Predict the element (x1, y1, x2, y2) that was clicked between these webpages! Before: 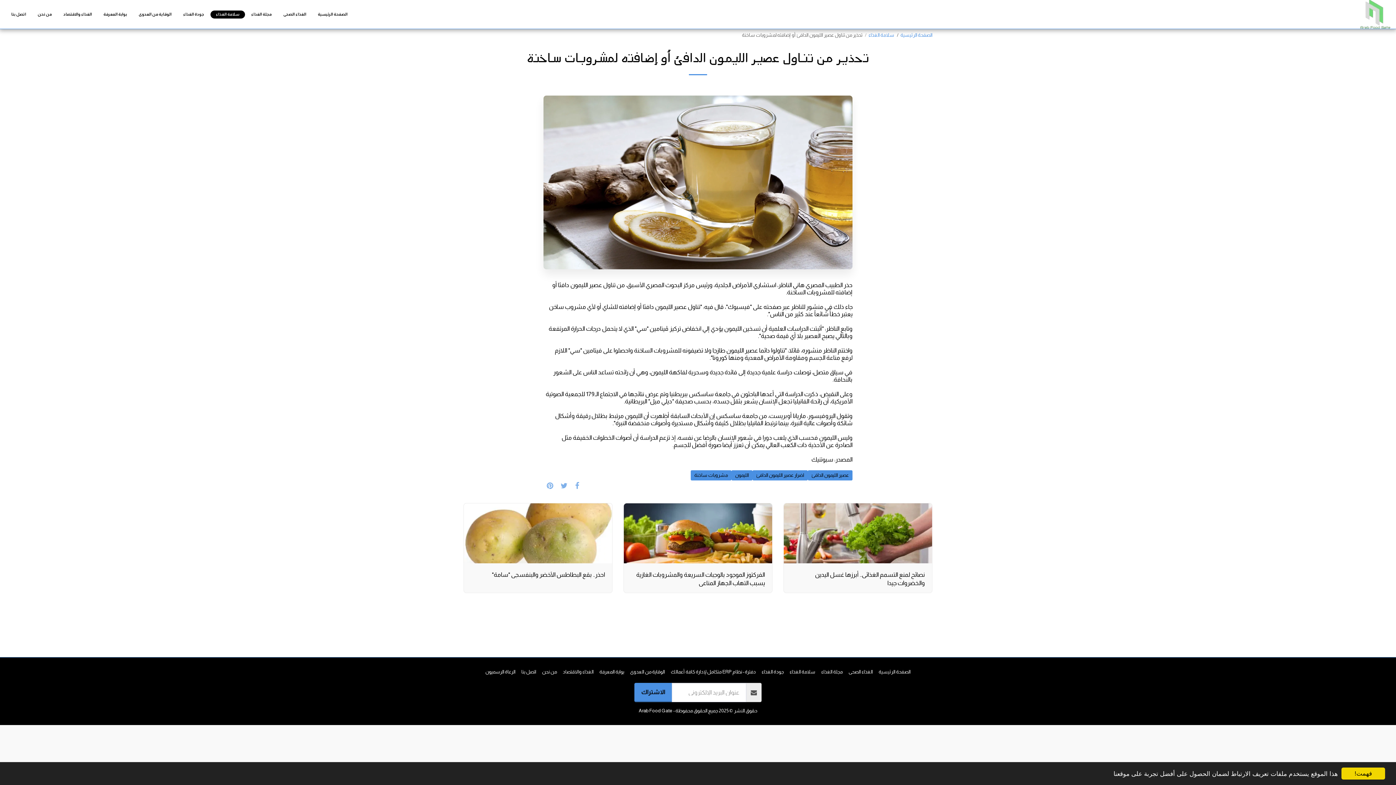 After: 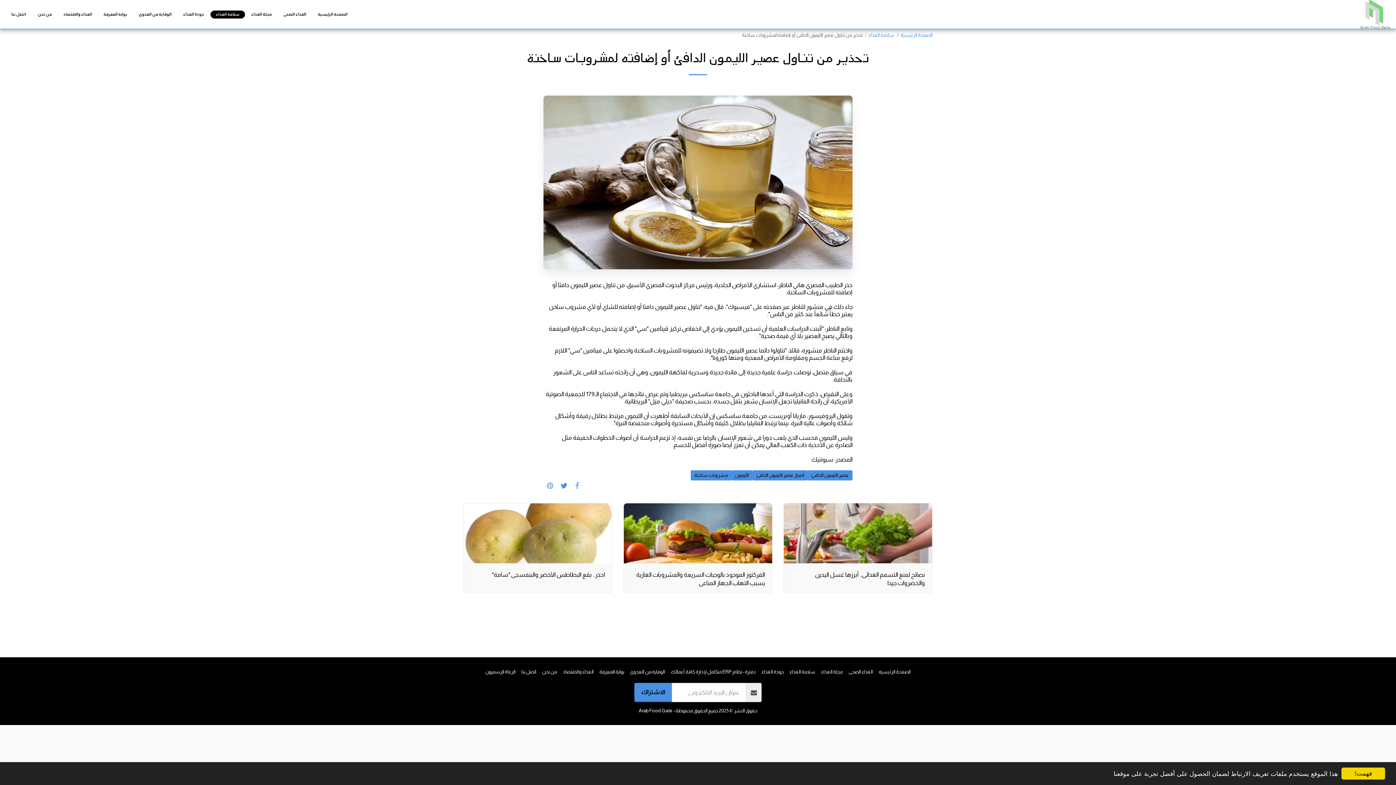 Action: label:   bbox: (557, 481, 570, 491)